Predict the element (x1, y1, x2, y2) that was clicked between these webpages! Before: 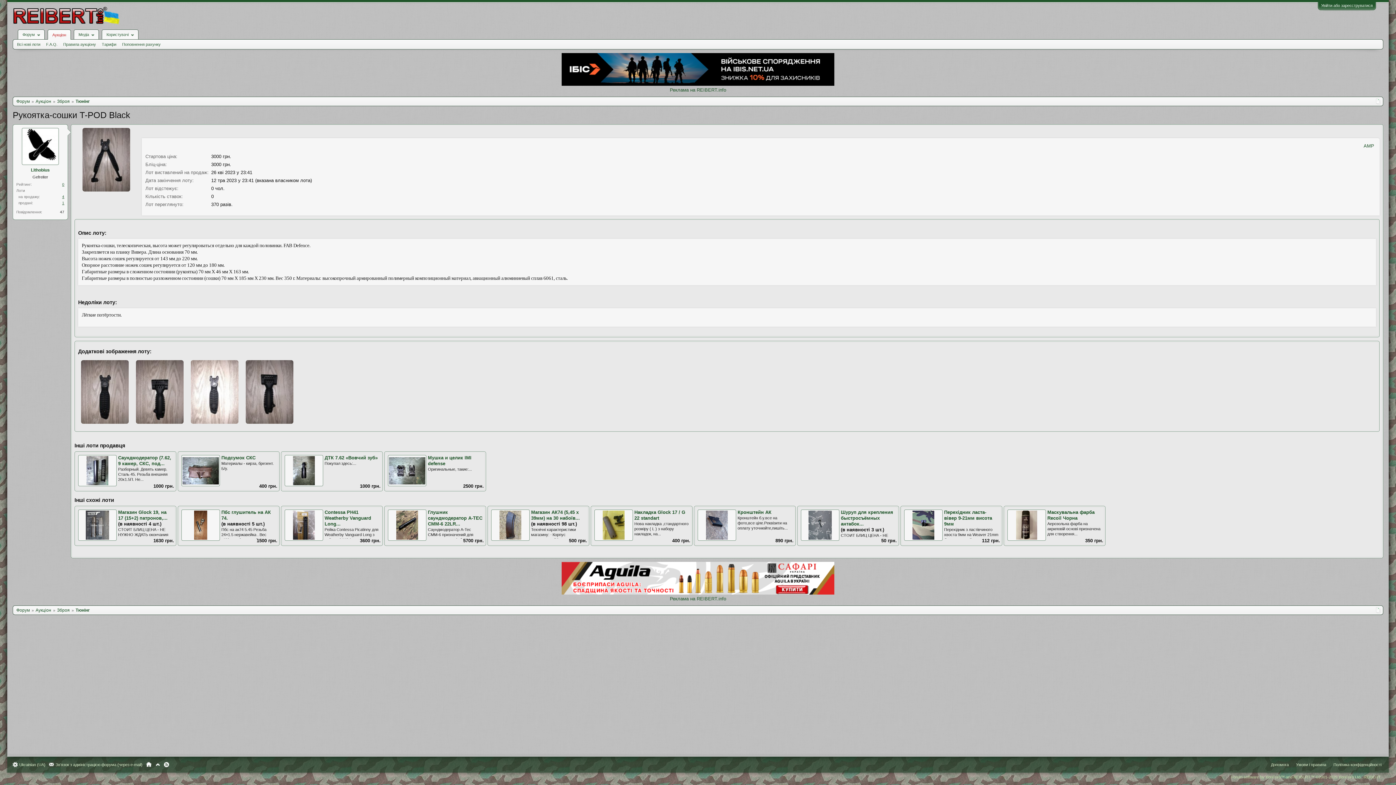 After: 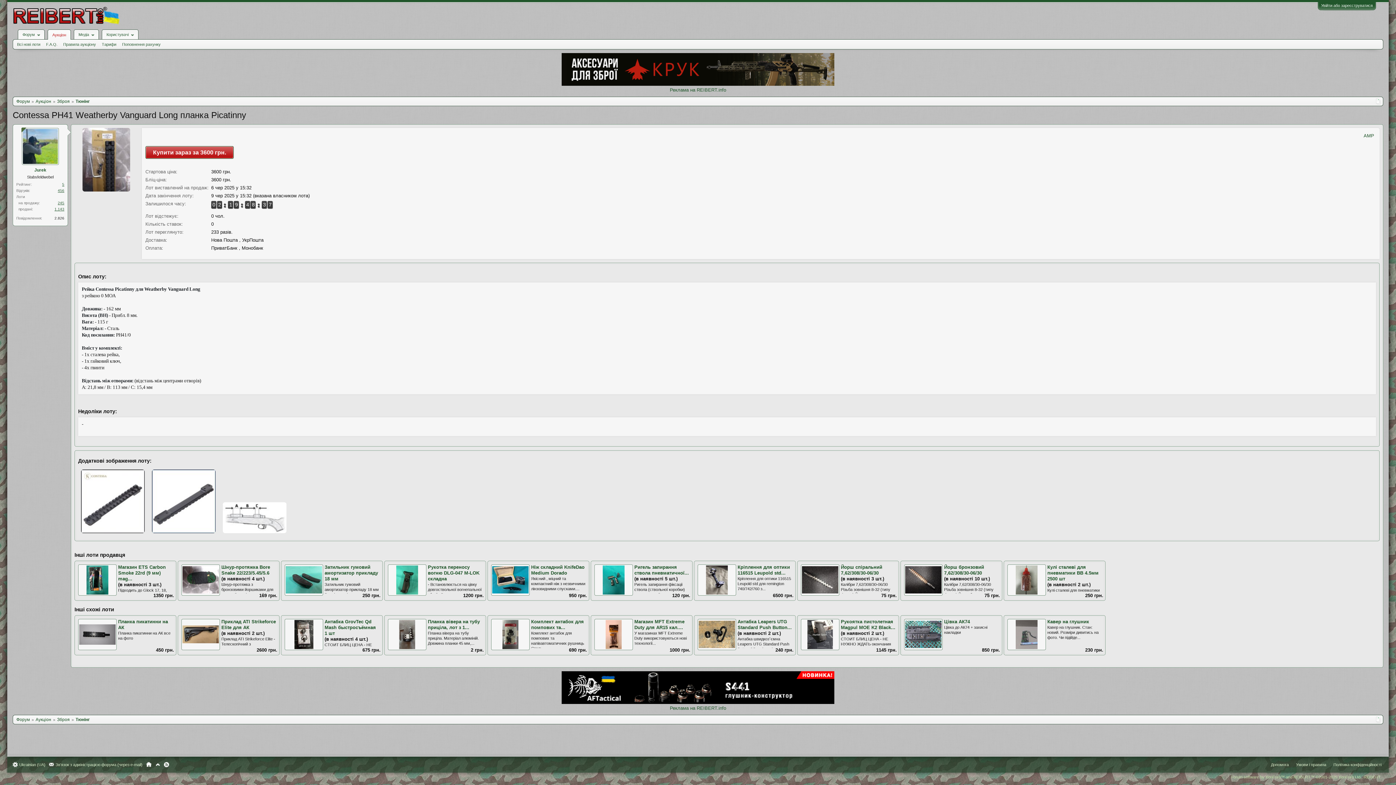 Action: bbox: (284, 536, 323, 542)